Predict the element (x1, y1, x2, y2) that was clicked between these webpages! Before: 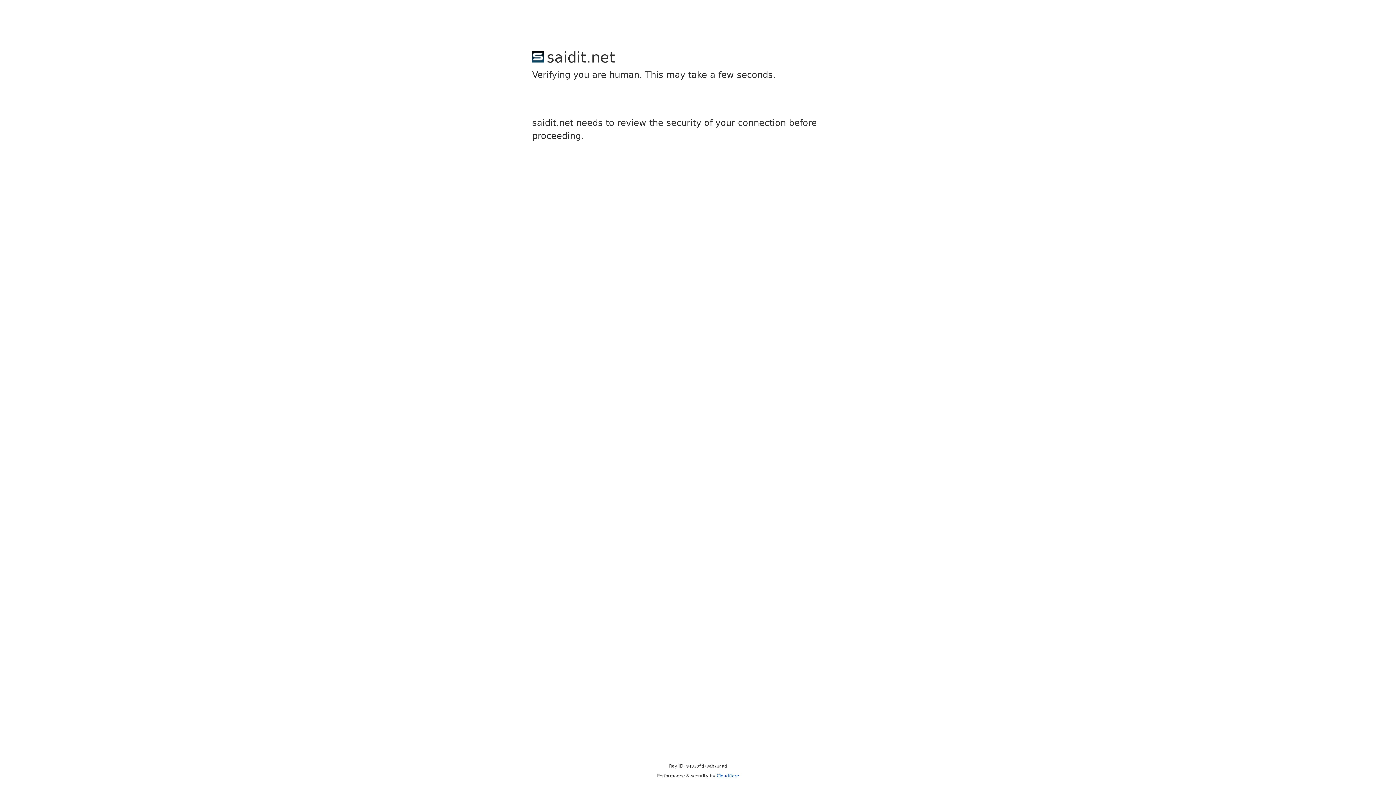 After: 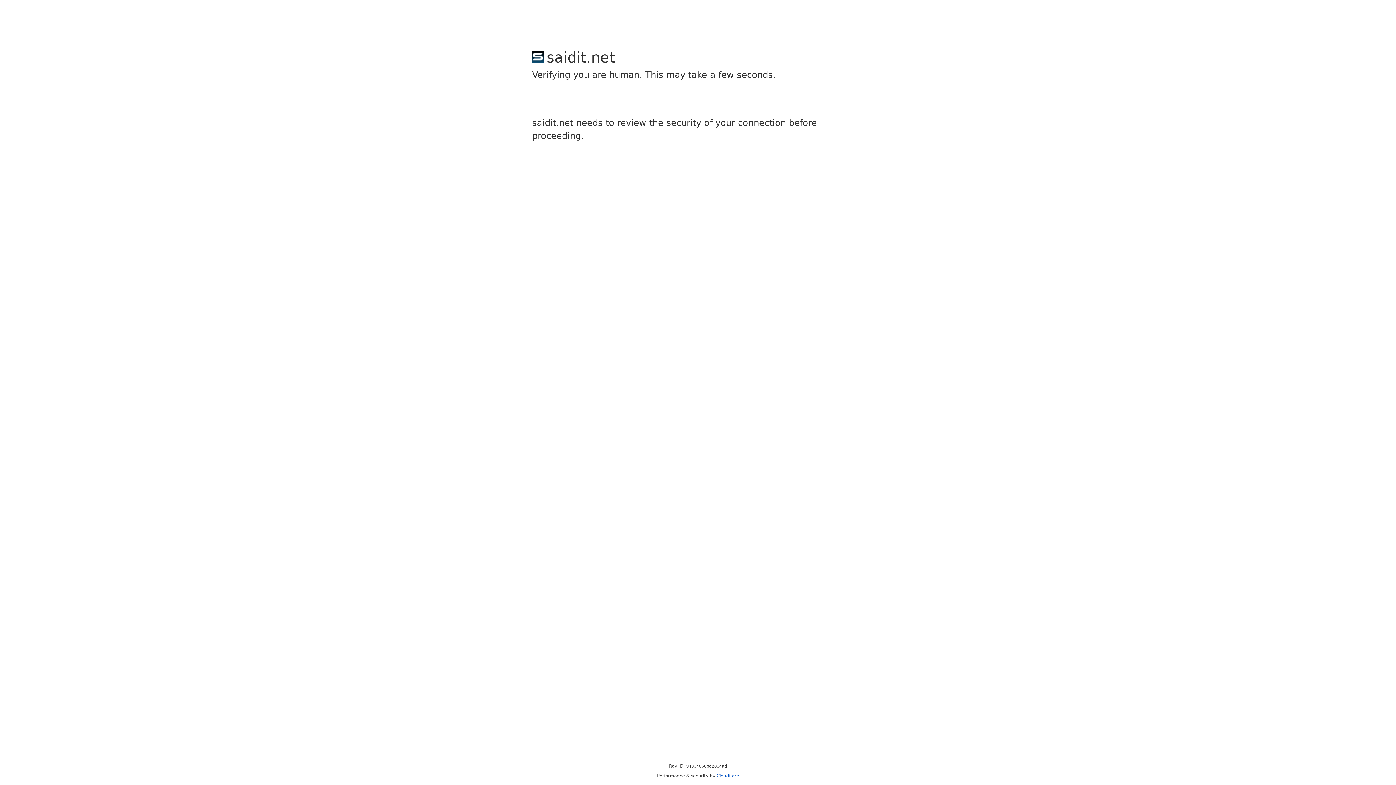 Action: label: Cloudflare bbox: (716, 773, 739, 778)